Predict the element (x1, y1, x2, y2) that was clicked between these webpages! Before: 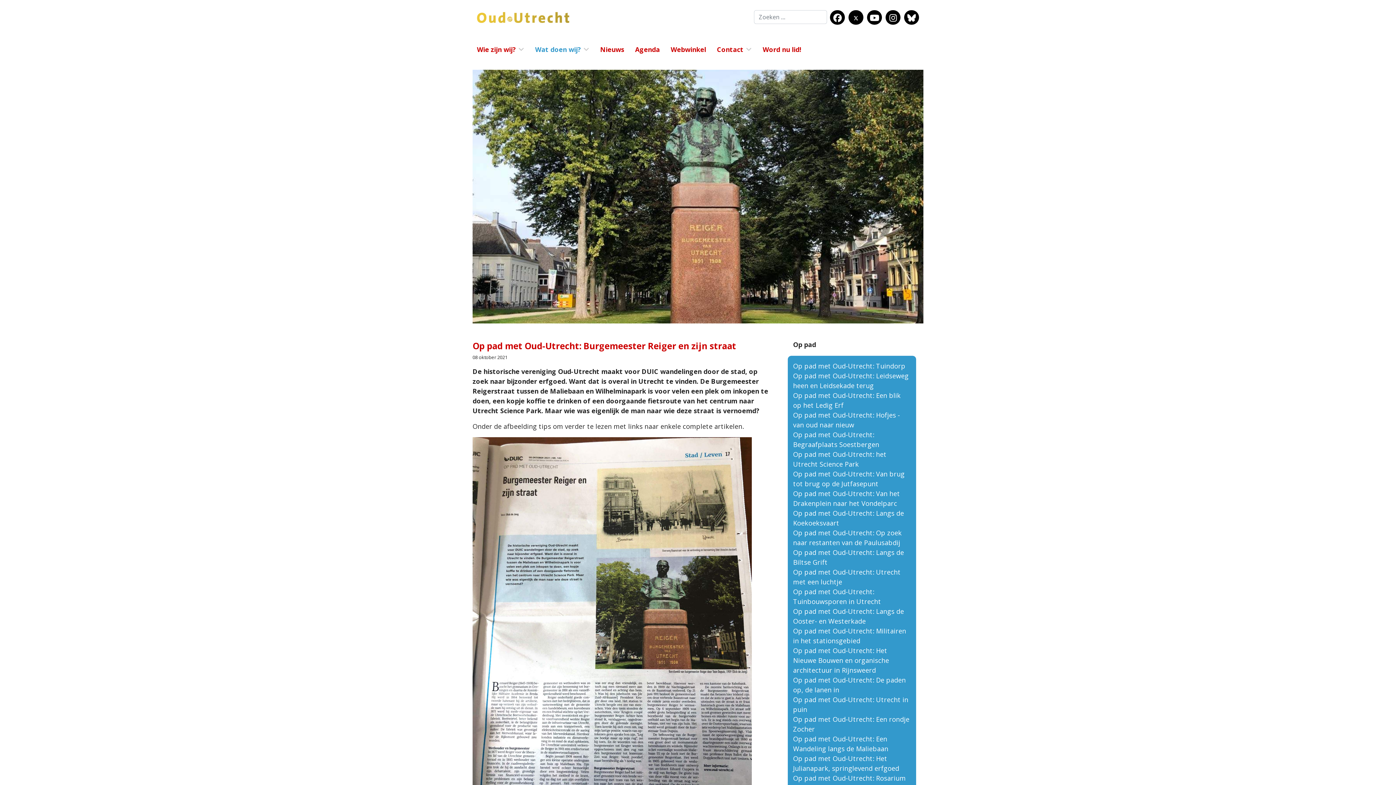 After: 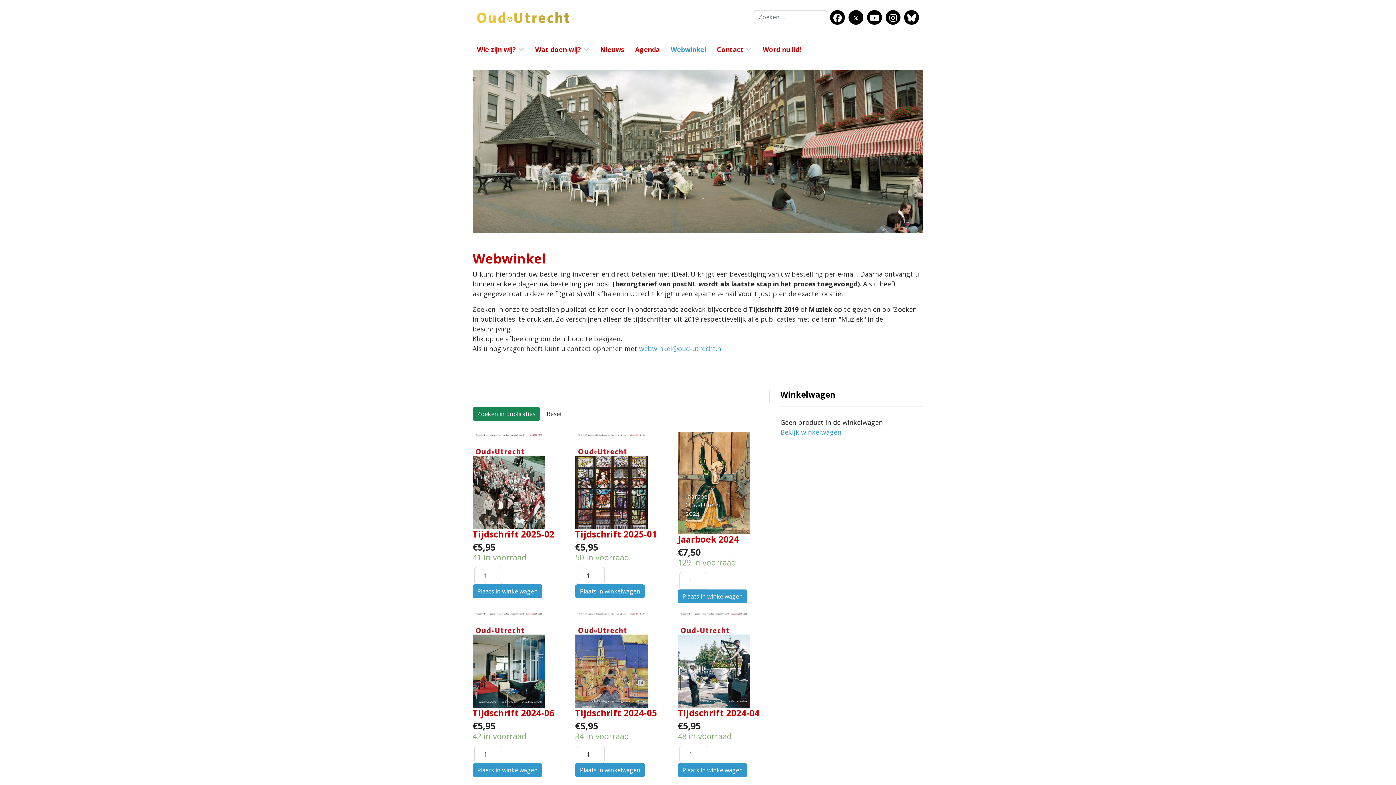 Action: label: Webwinkel bbox: (665, 34, 711, 64)